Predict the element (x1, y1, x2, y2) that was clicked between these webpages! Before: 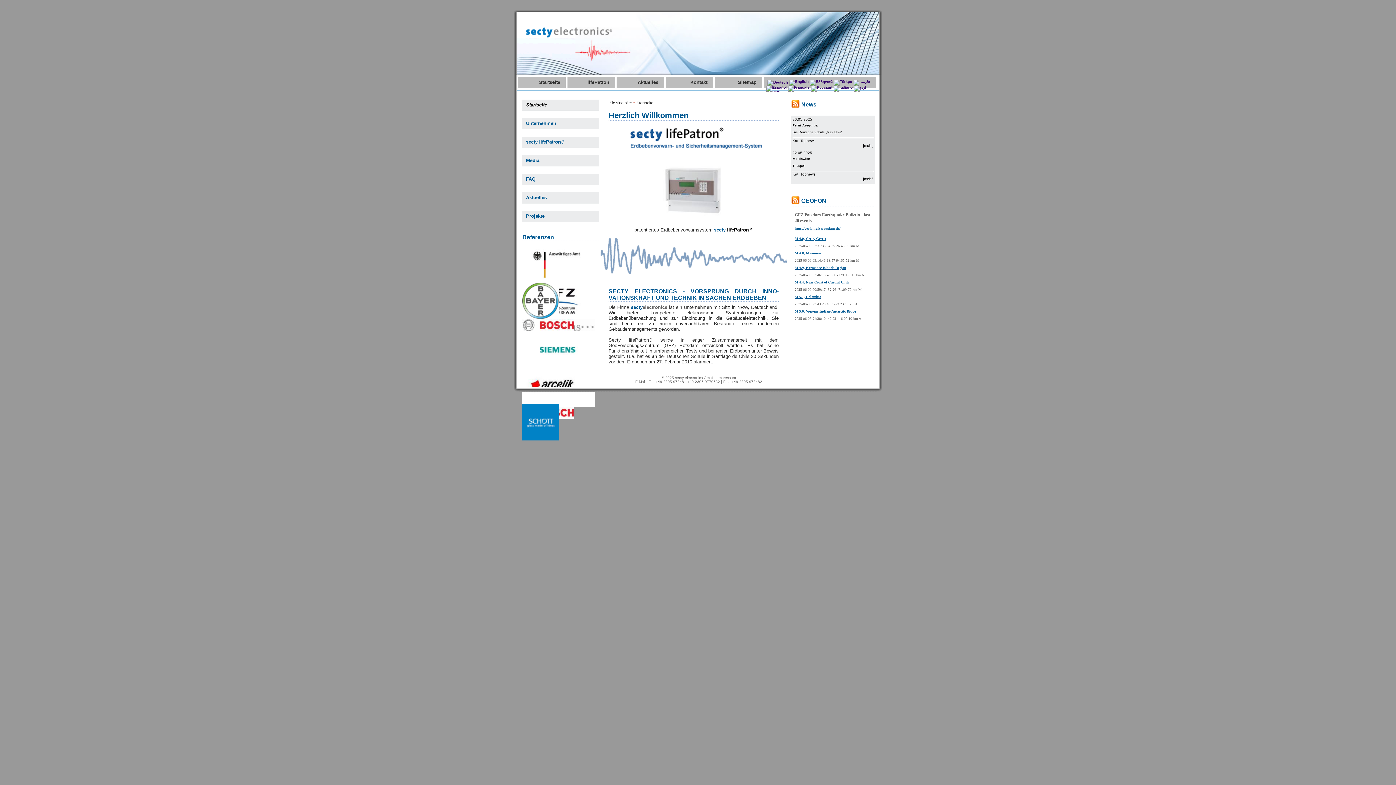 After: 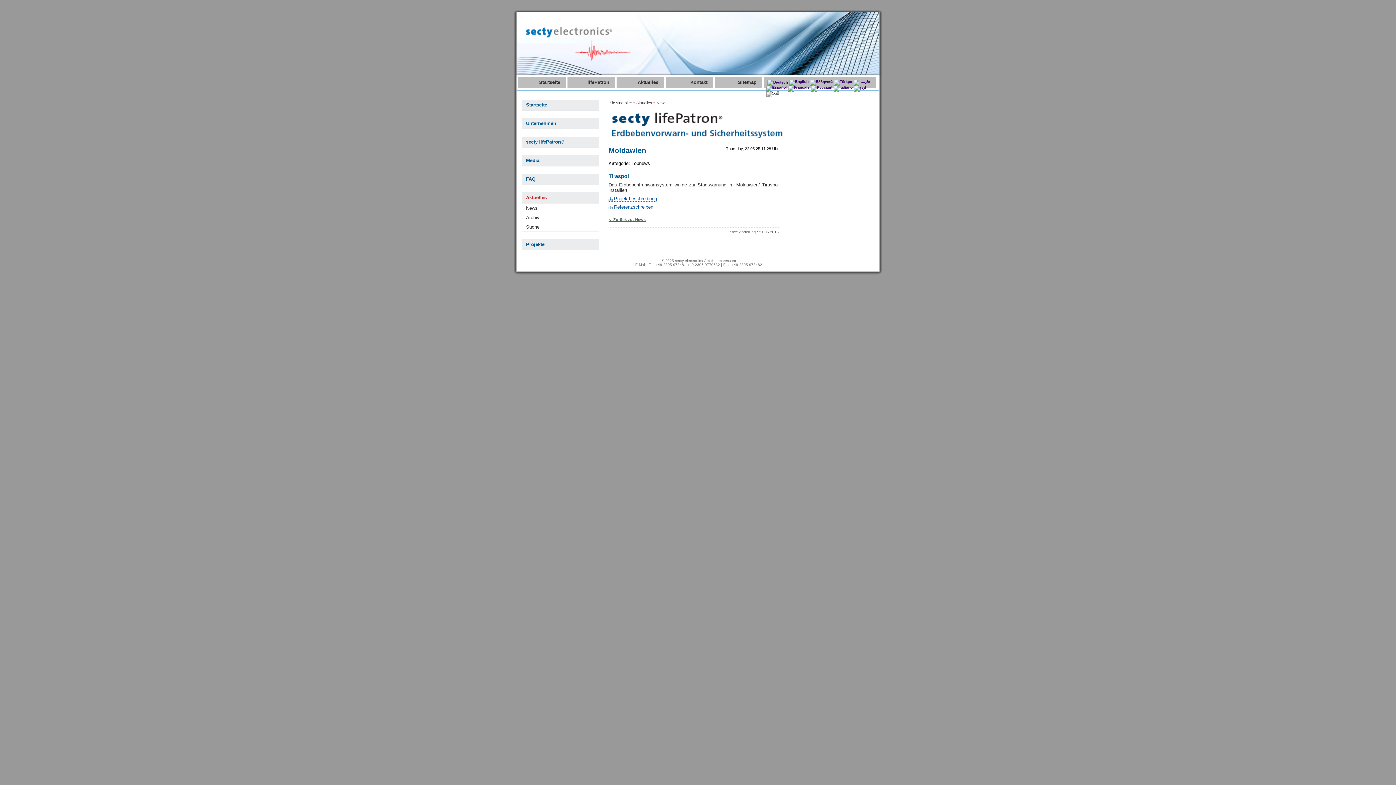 Action: label: Moldawien bbox: (792, 157, 810, 160)